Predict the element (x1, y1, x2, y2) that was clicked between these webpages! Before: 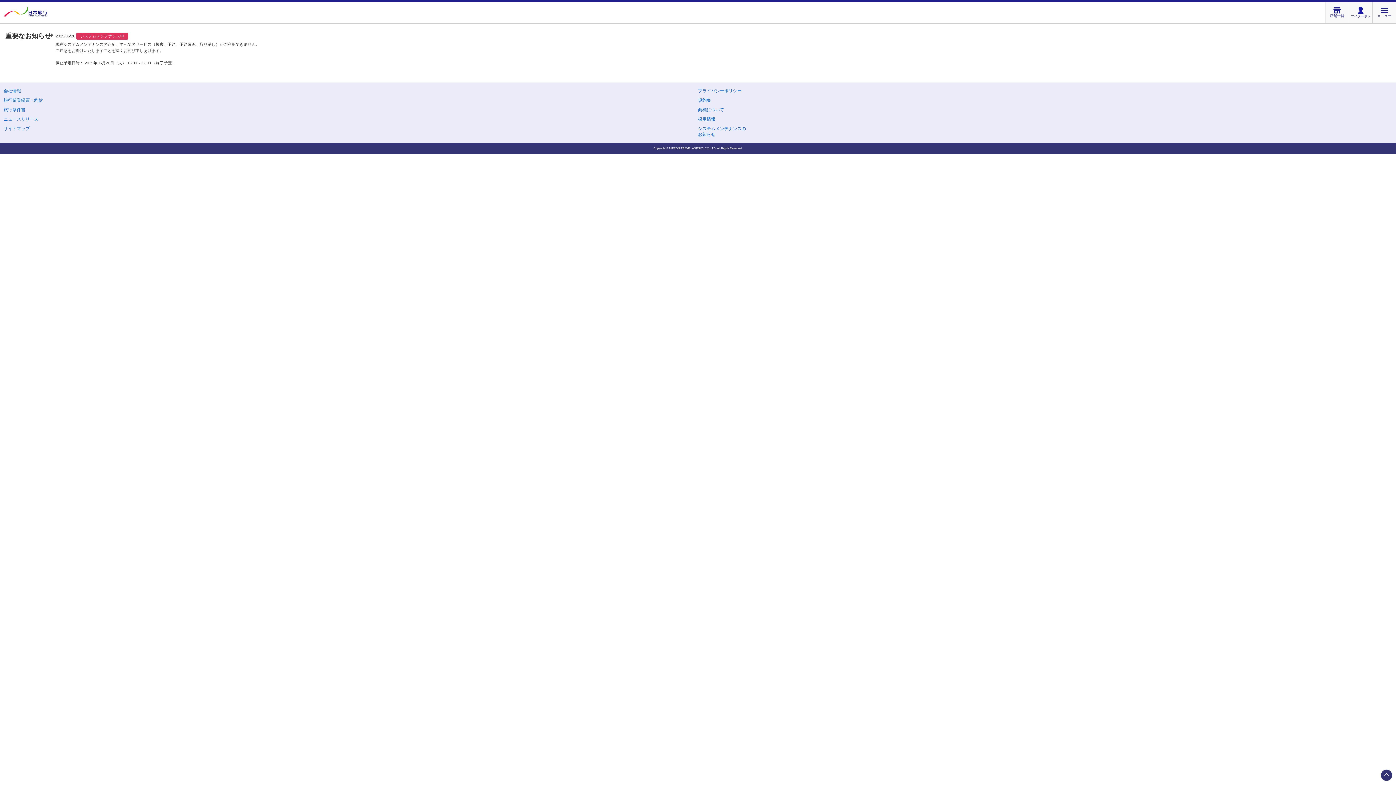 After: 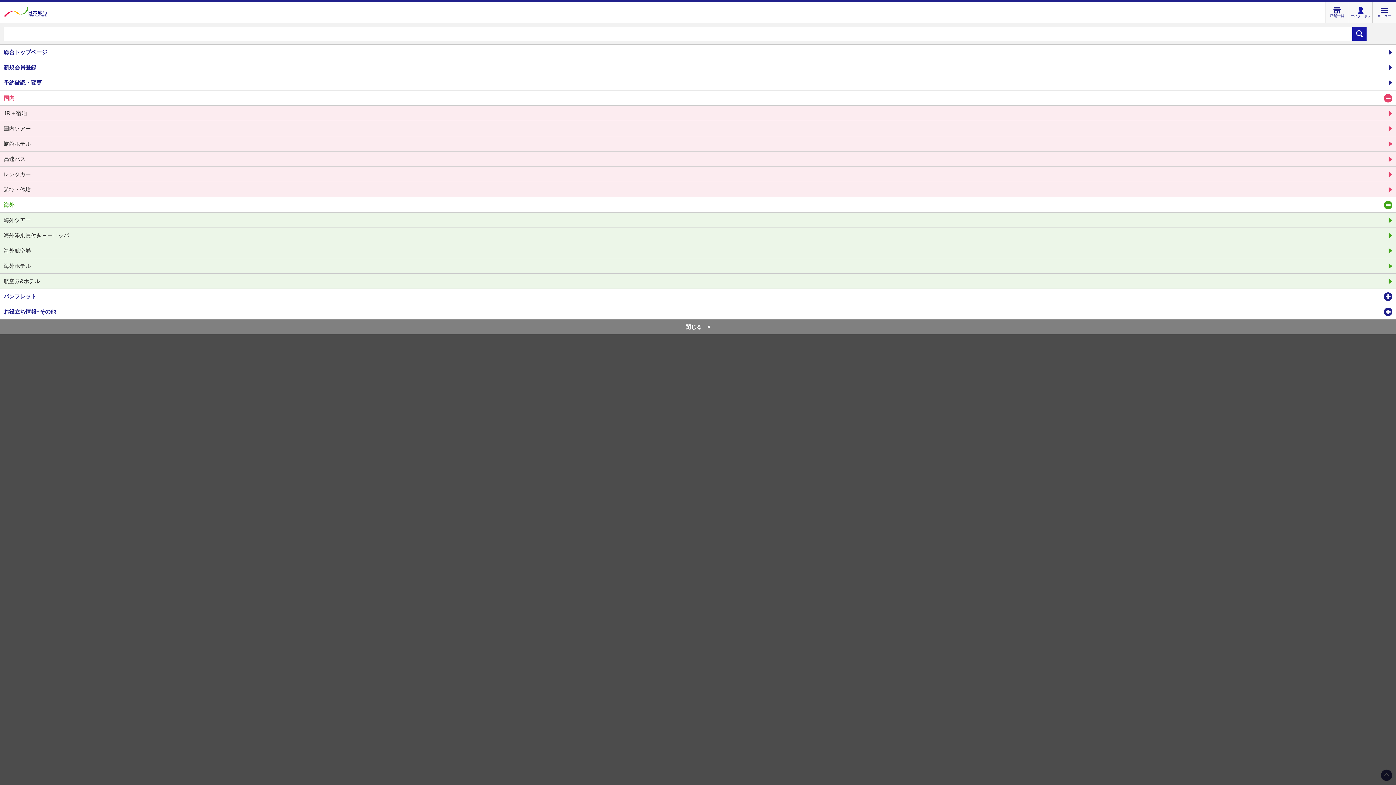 Action: label: メニュー bbox: (1377, 6, 1392, 18)